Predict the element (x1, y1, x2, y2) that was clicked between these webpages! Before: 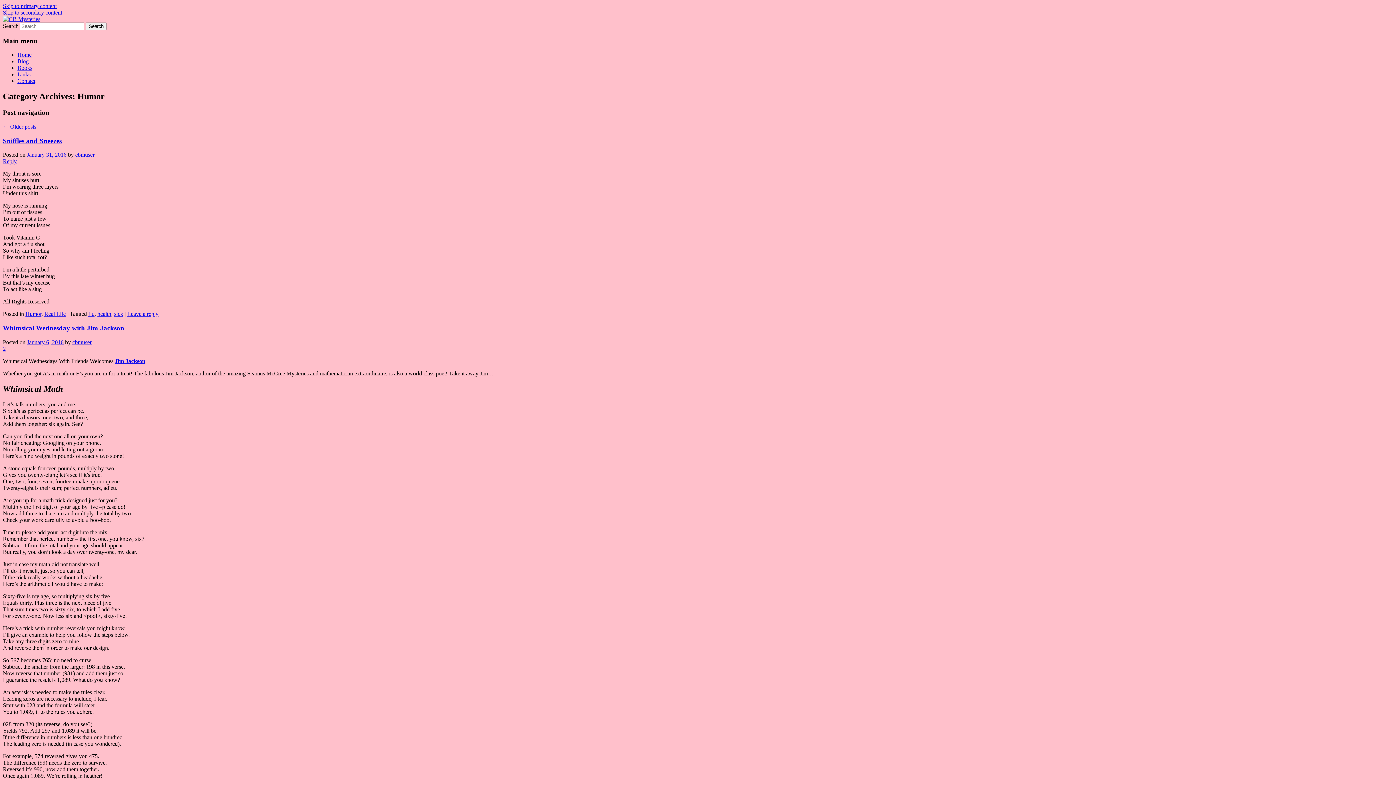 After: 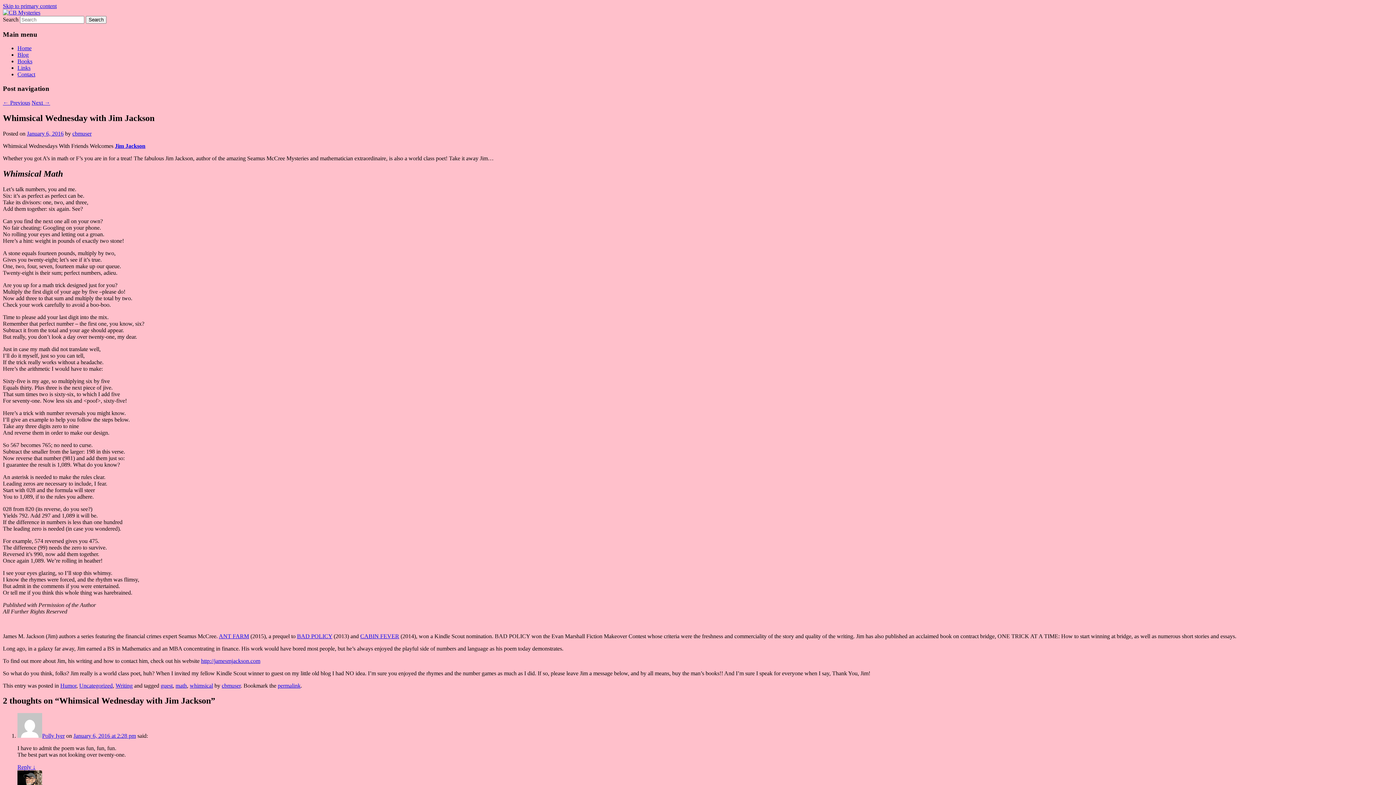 Action: label: January 6, 2016 bbox: (26, 339, 63, 345)